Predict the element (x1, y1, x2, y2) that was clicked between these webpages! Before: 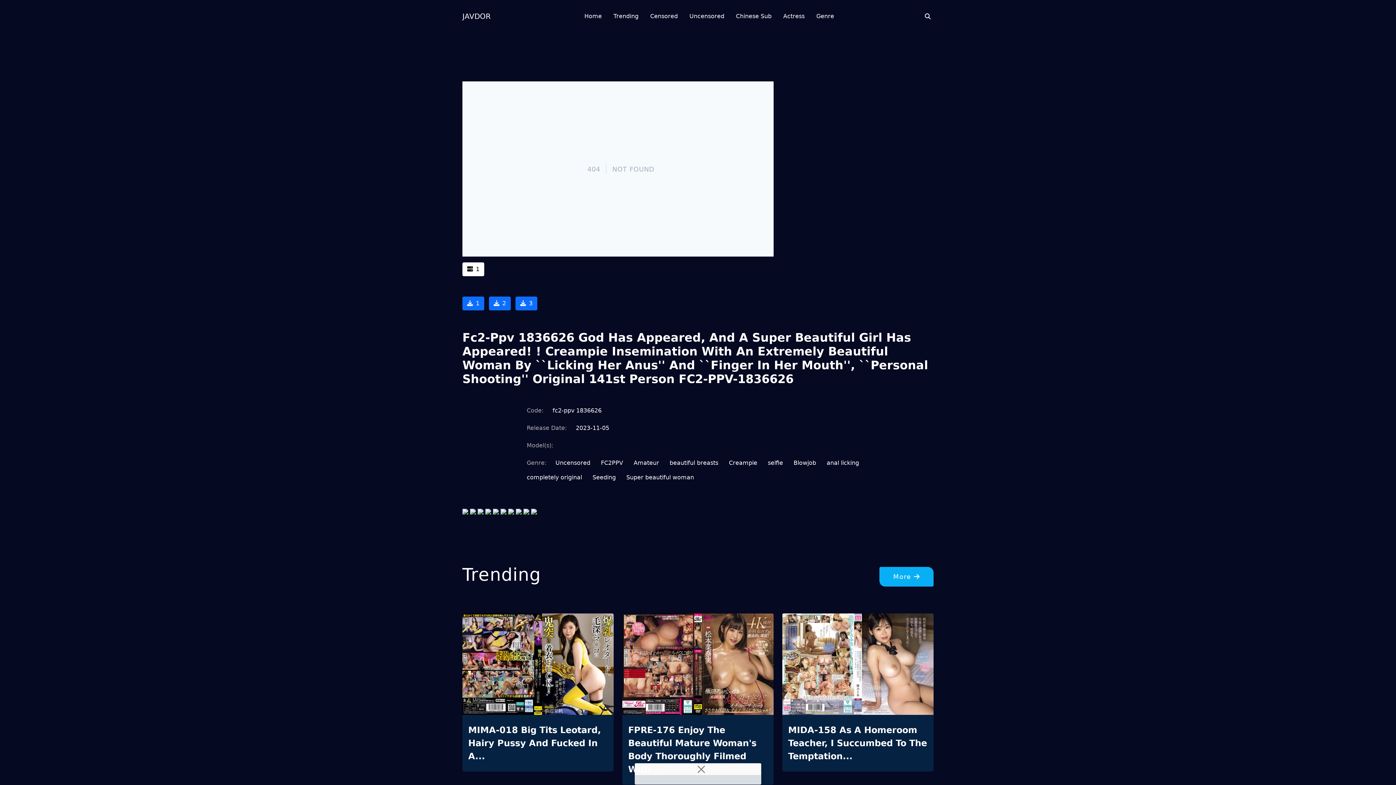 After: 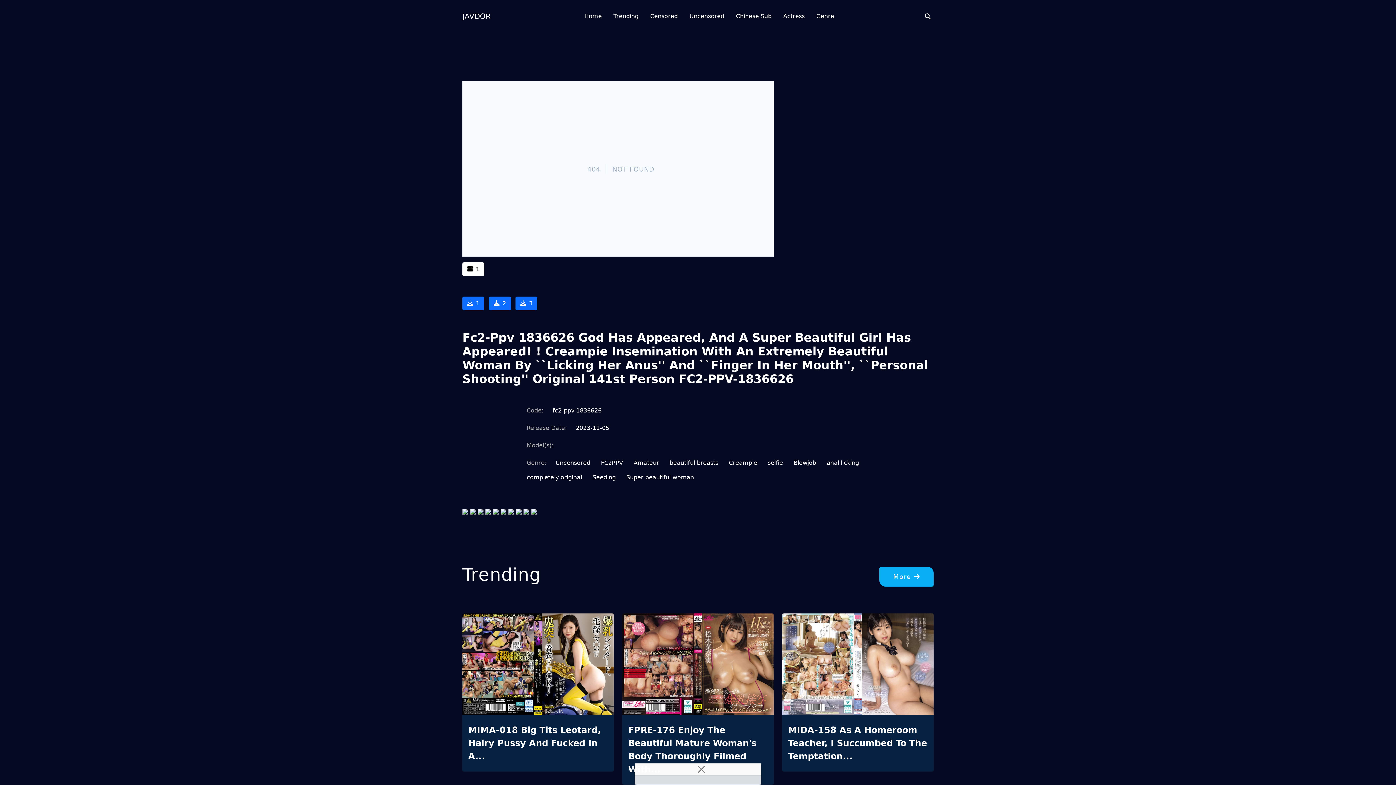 Action: bbox: (508, 508, 514, 515)